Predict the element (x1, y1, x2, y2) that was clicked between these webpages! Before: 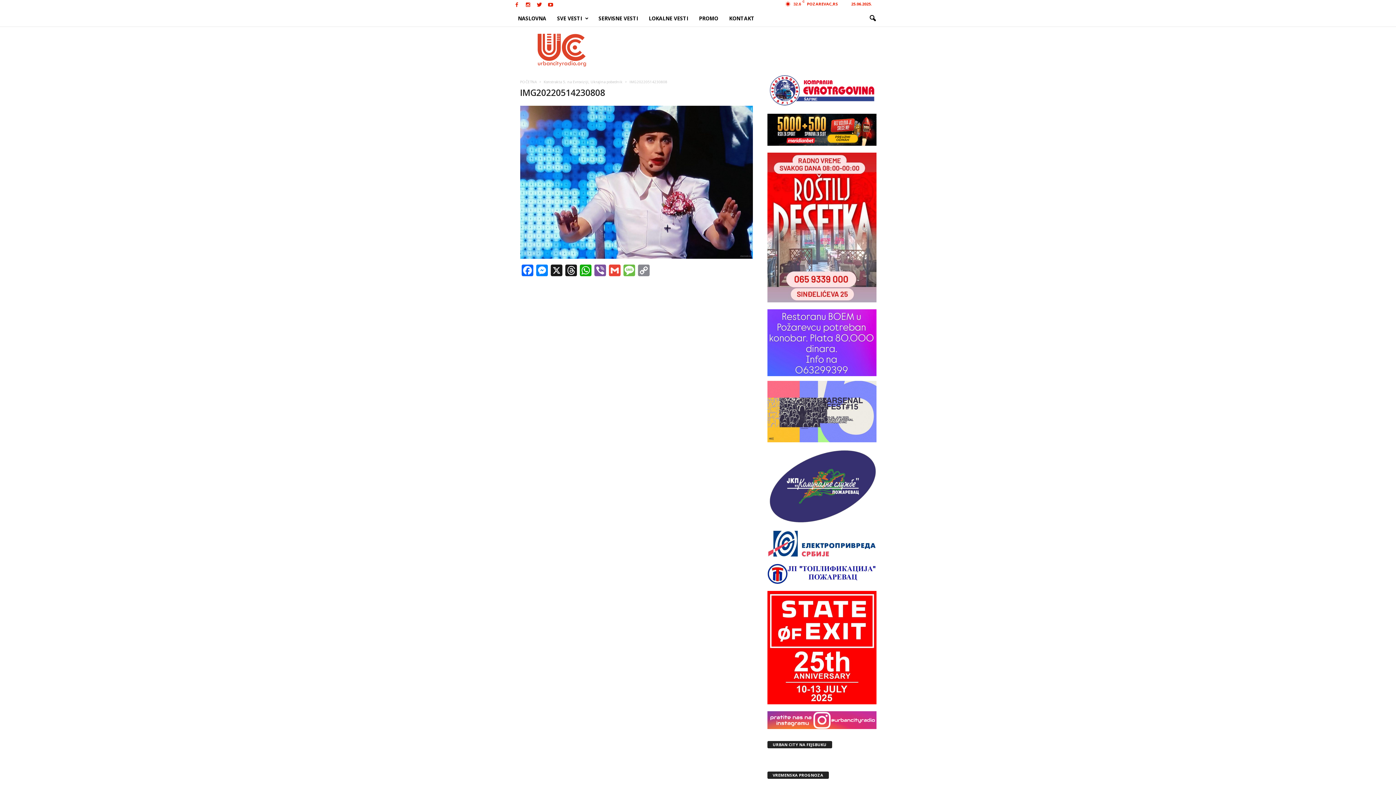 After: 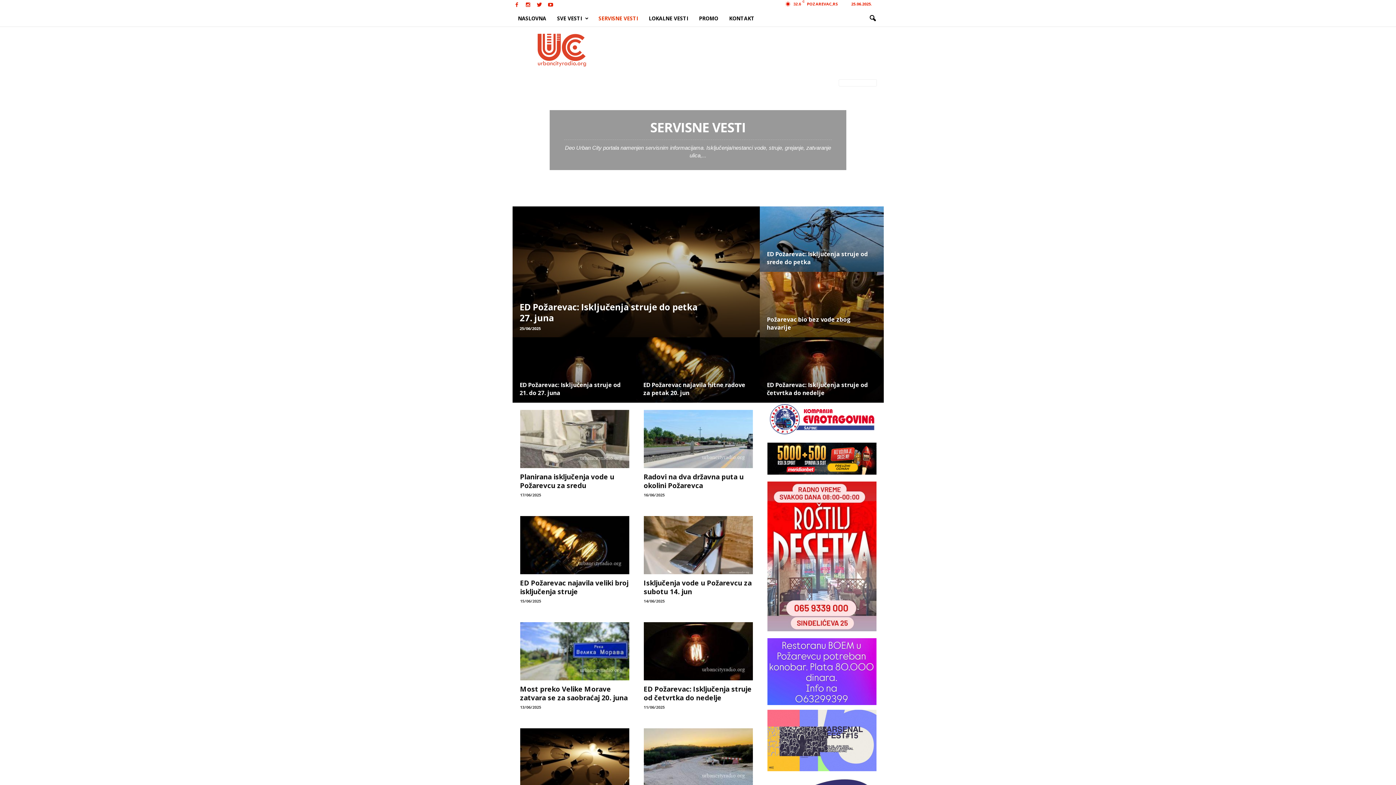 Action: bbox: (593, 10, 643, 26) label: SERVISNE VESTI